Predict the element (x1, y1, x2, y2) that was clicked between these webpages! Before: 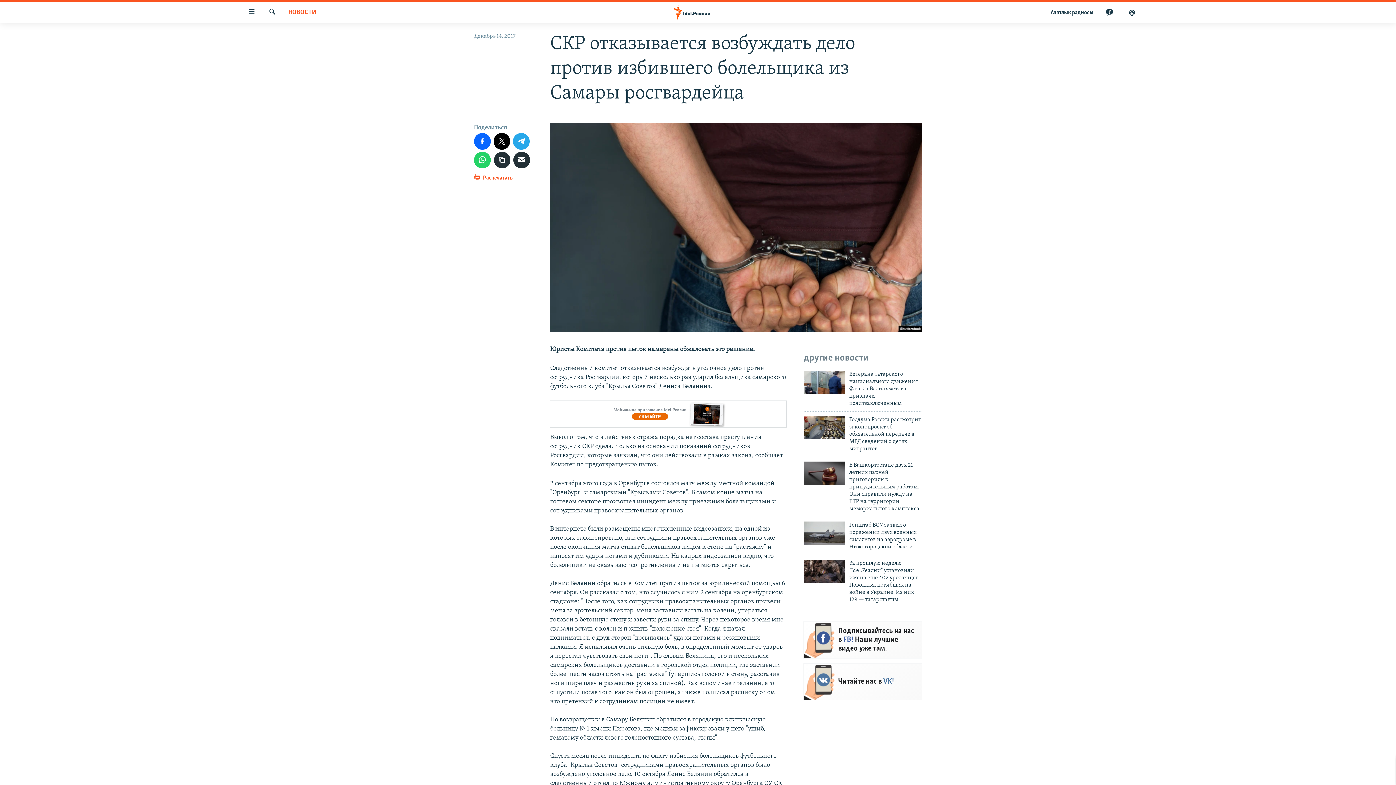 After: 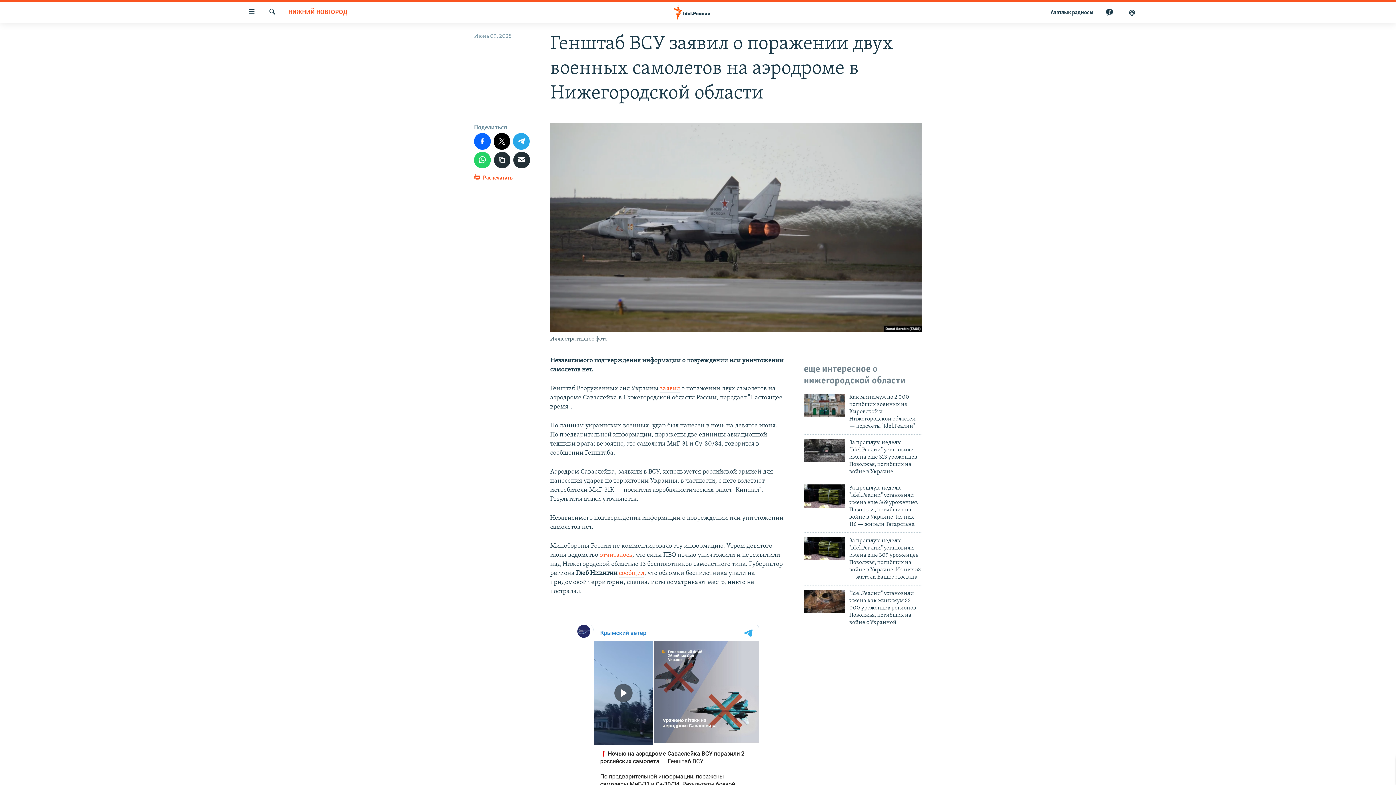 Action: bbox: (849, 521, 922, 555) label: Генштаб ВСУ заявил о поражении двух военных самолетов на аэродроме в Нижегородской области